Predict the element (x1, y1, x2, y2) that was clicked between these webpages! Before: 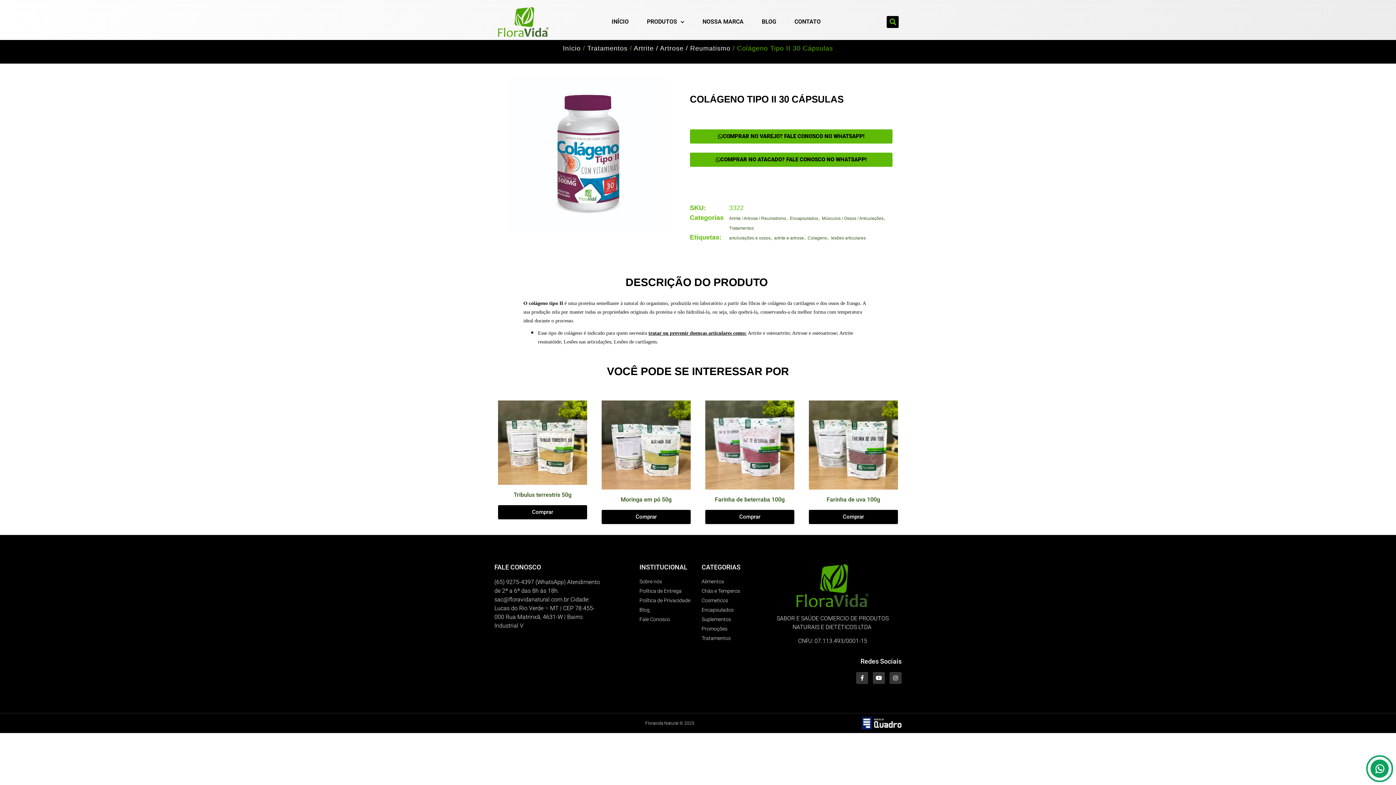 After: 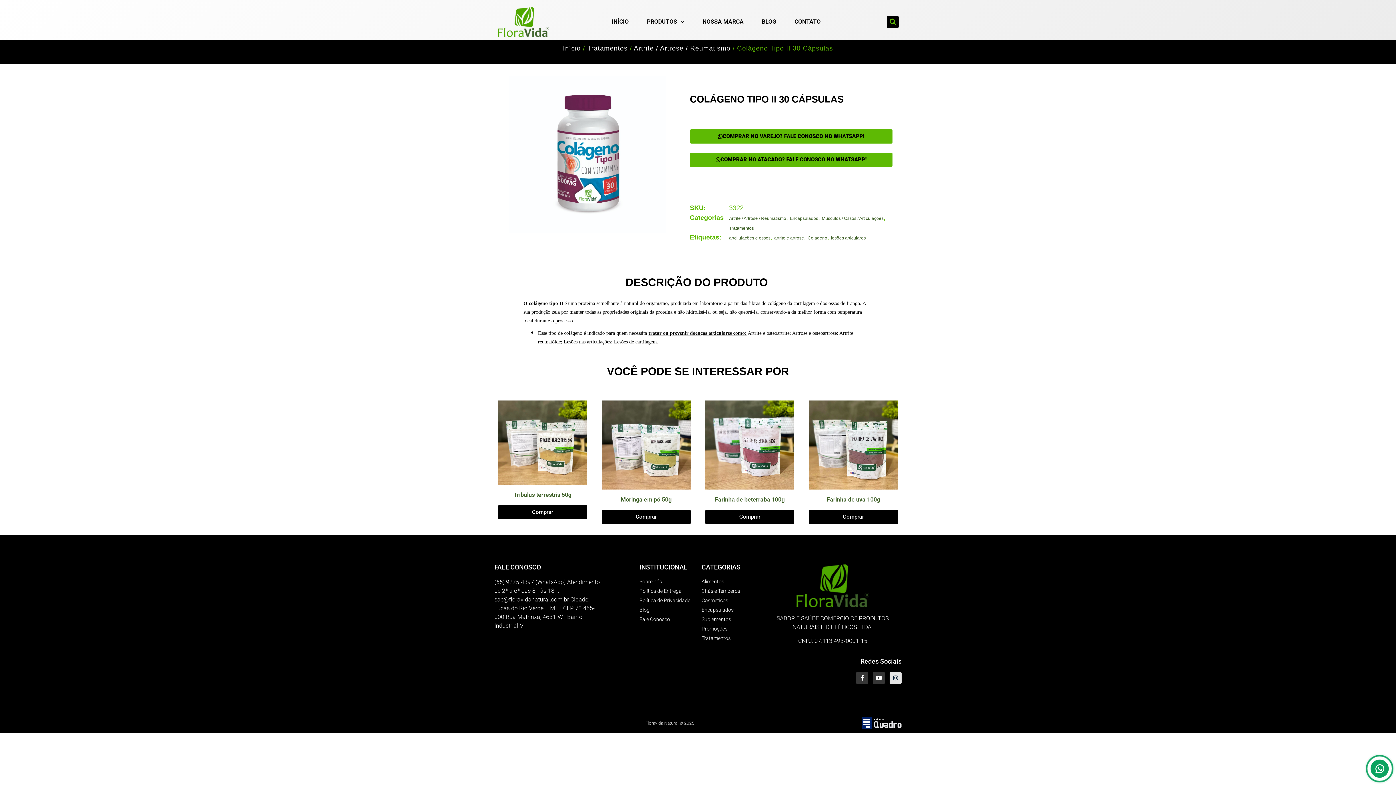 Action: label: Instagram bbox: (889, 672, 901, 684)